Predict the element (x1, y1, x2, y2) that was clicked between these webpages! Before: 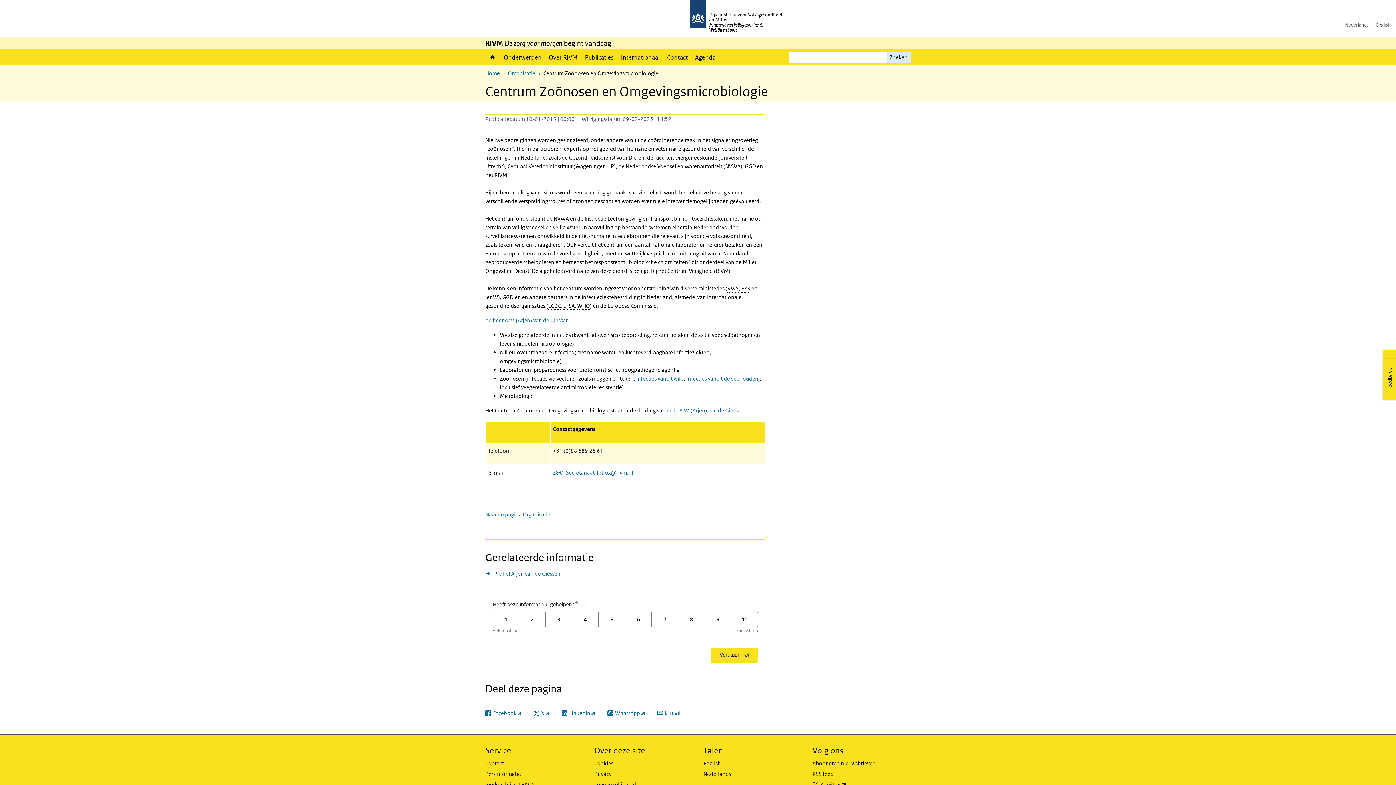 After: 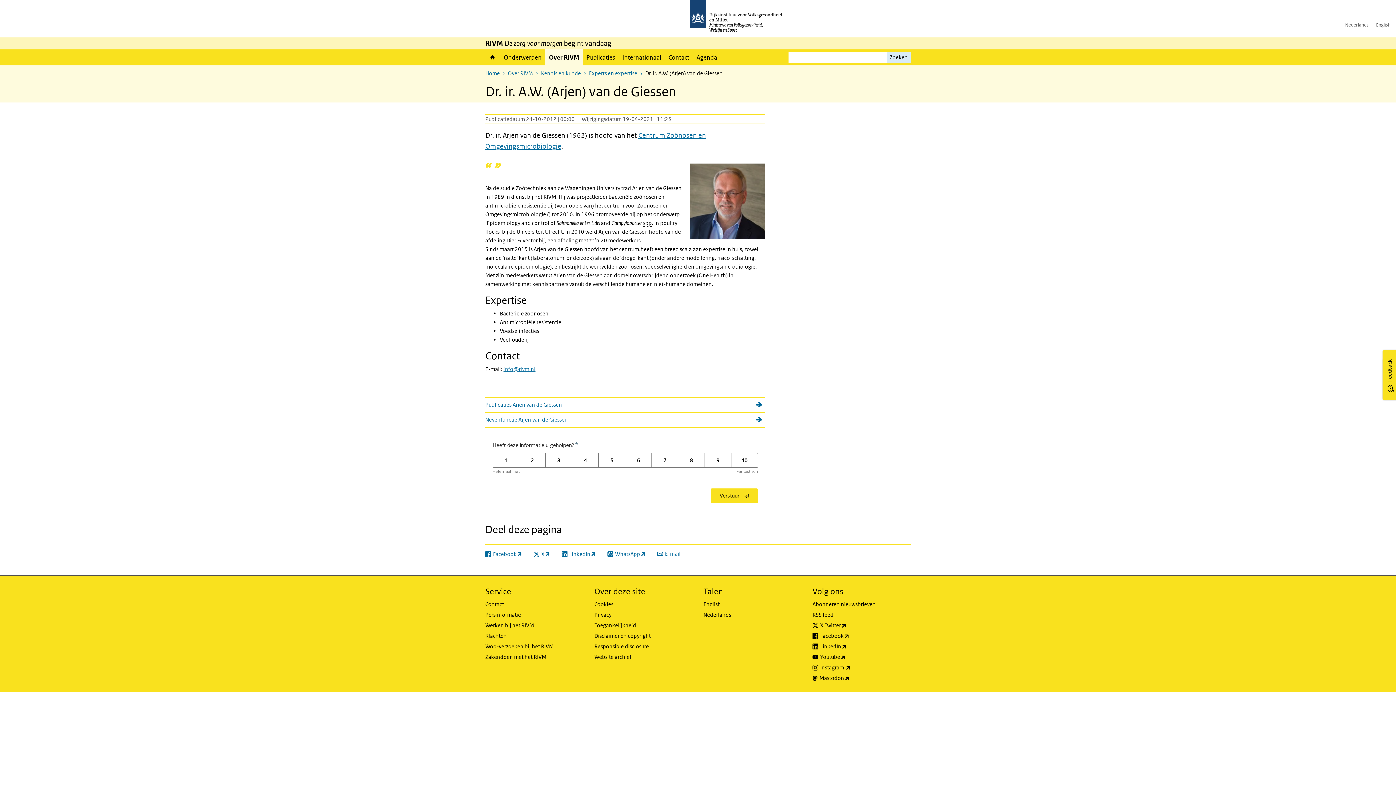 Action: label: . bbox: (569, 317, 570, 324)